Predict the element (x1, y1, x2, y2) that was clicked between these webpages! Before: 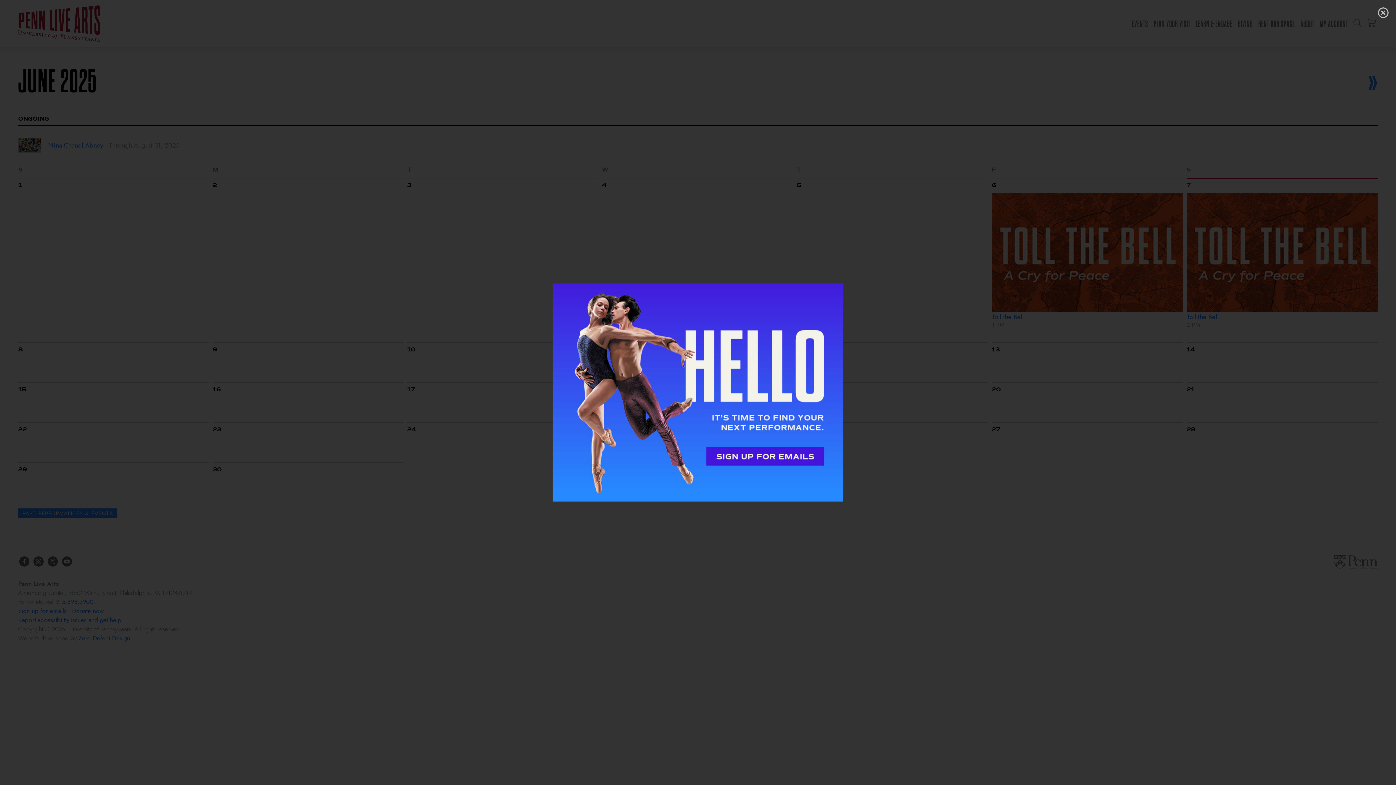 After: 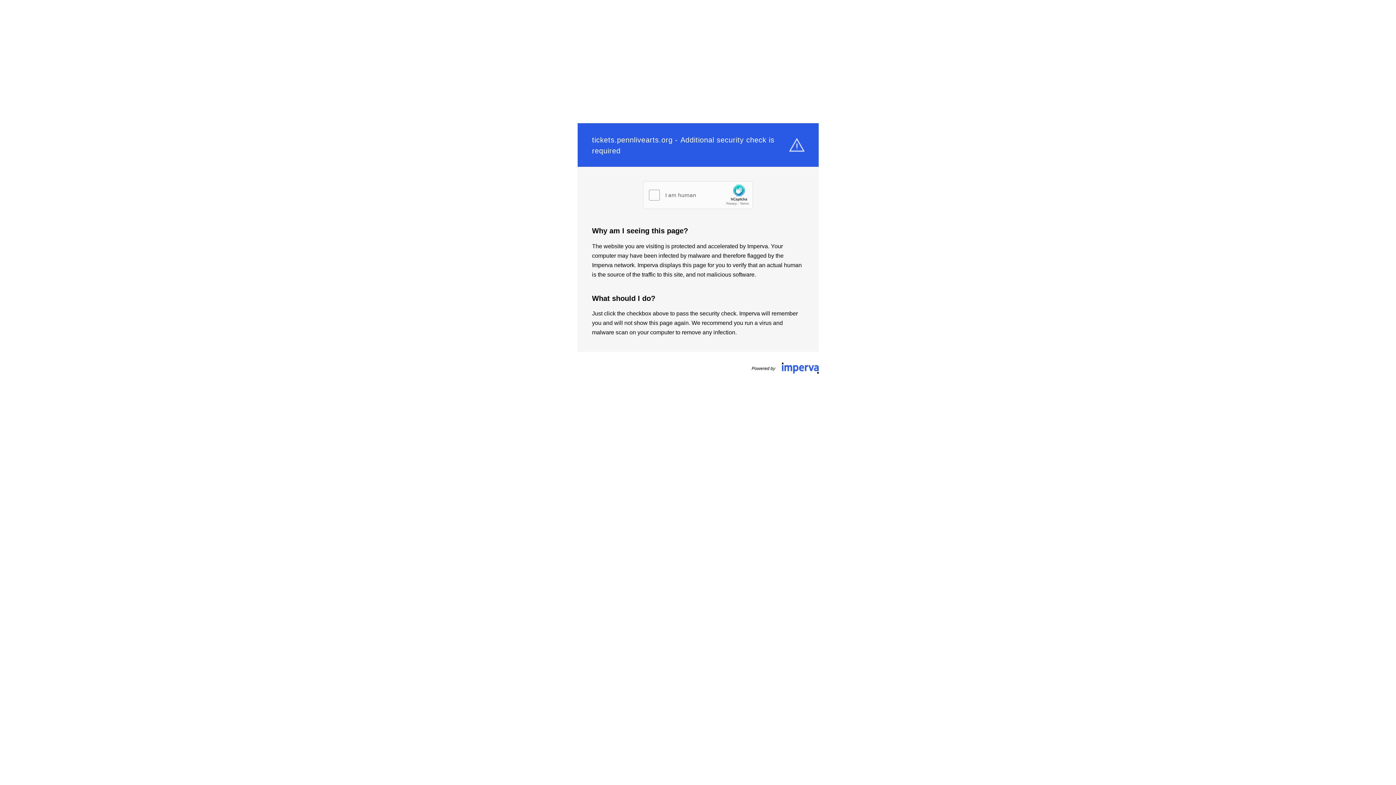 Action: bbox: (552, 492, 843, 501)